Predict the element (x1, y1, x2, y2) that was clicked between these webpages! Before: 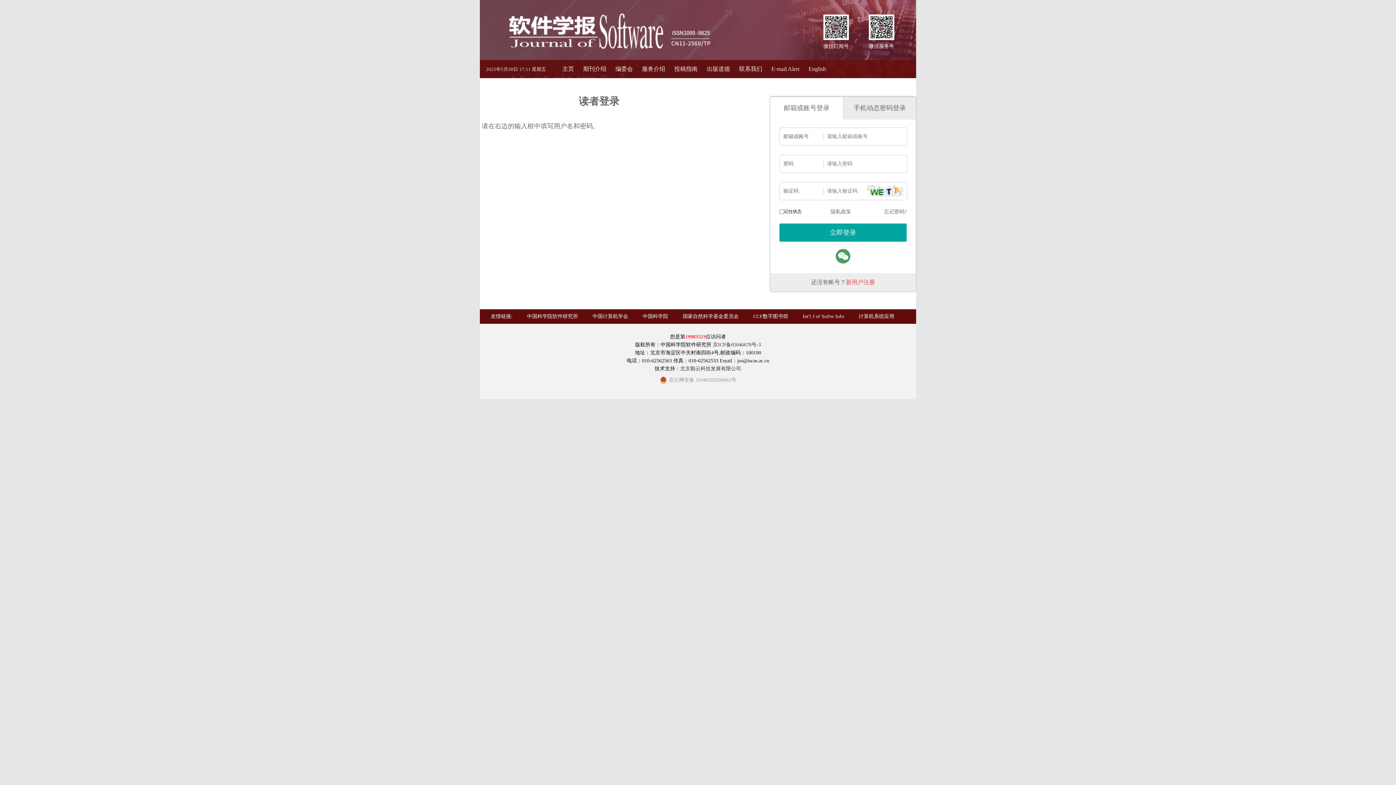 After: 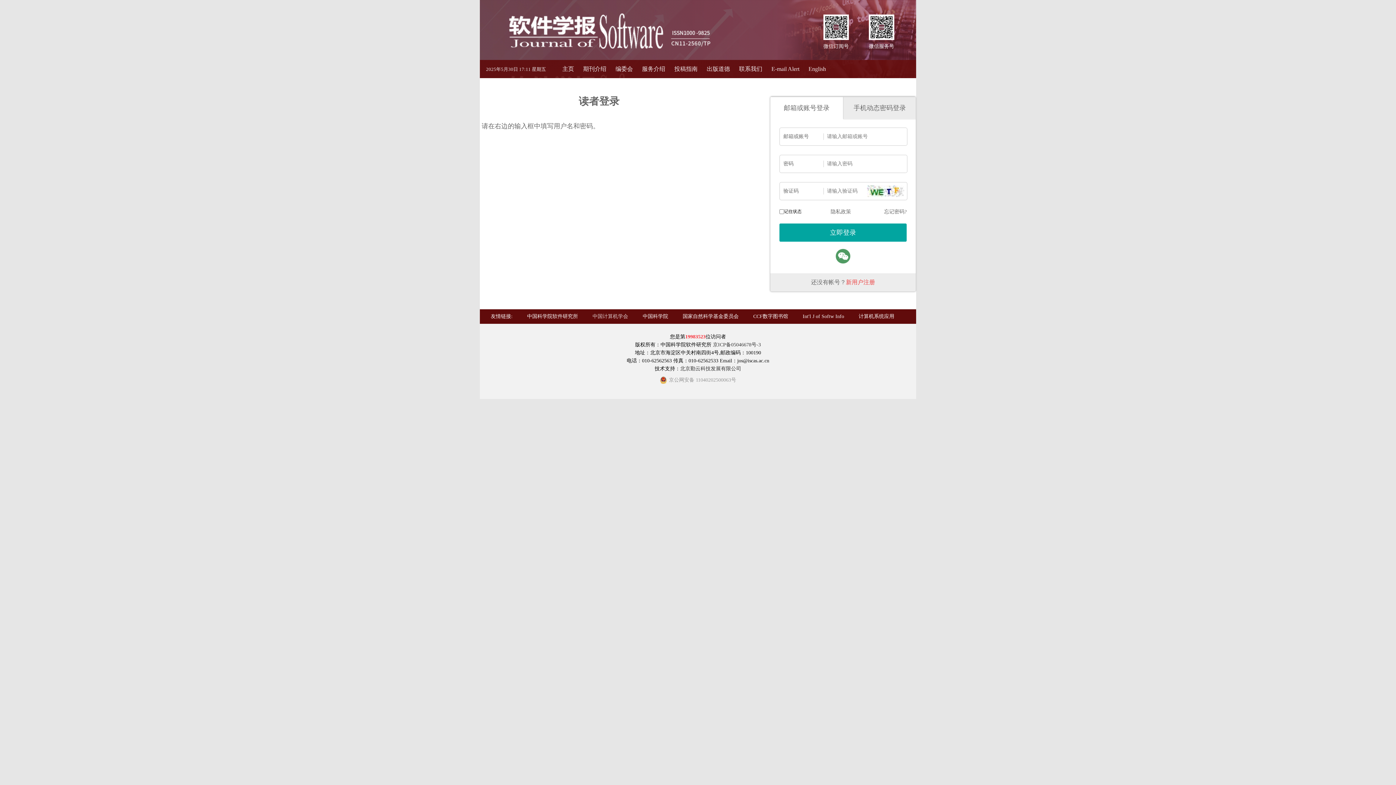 Action: label: 中国计算机学会 bbox: (592, 313, 628, 319)